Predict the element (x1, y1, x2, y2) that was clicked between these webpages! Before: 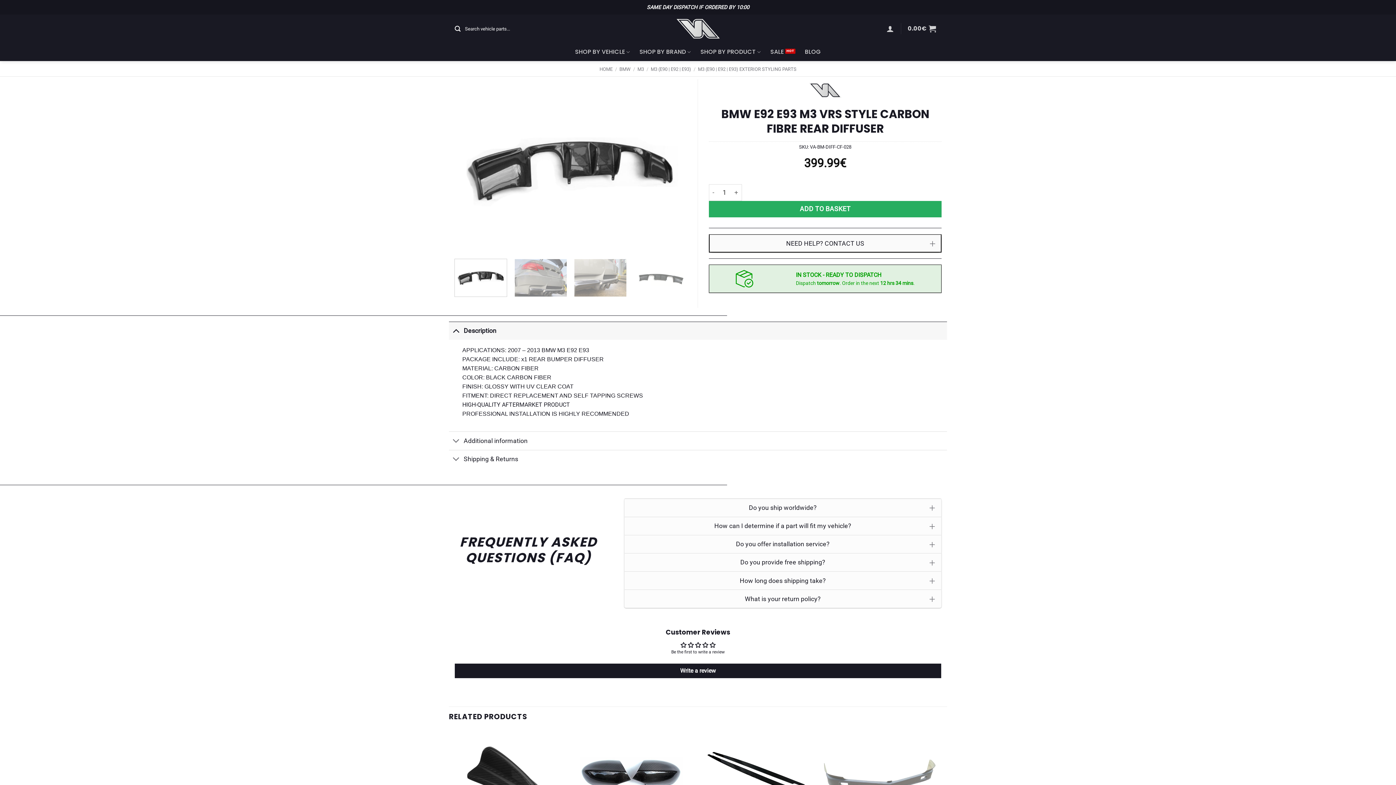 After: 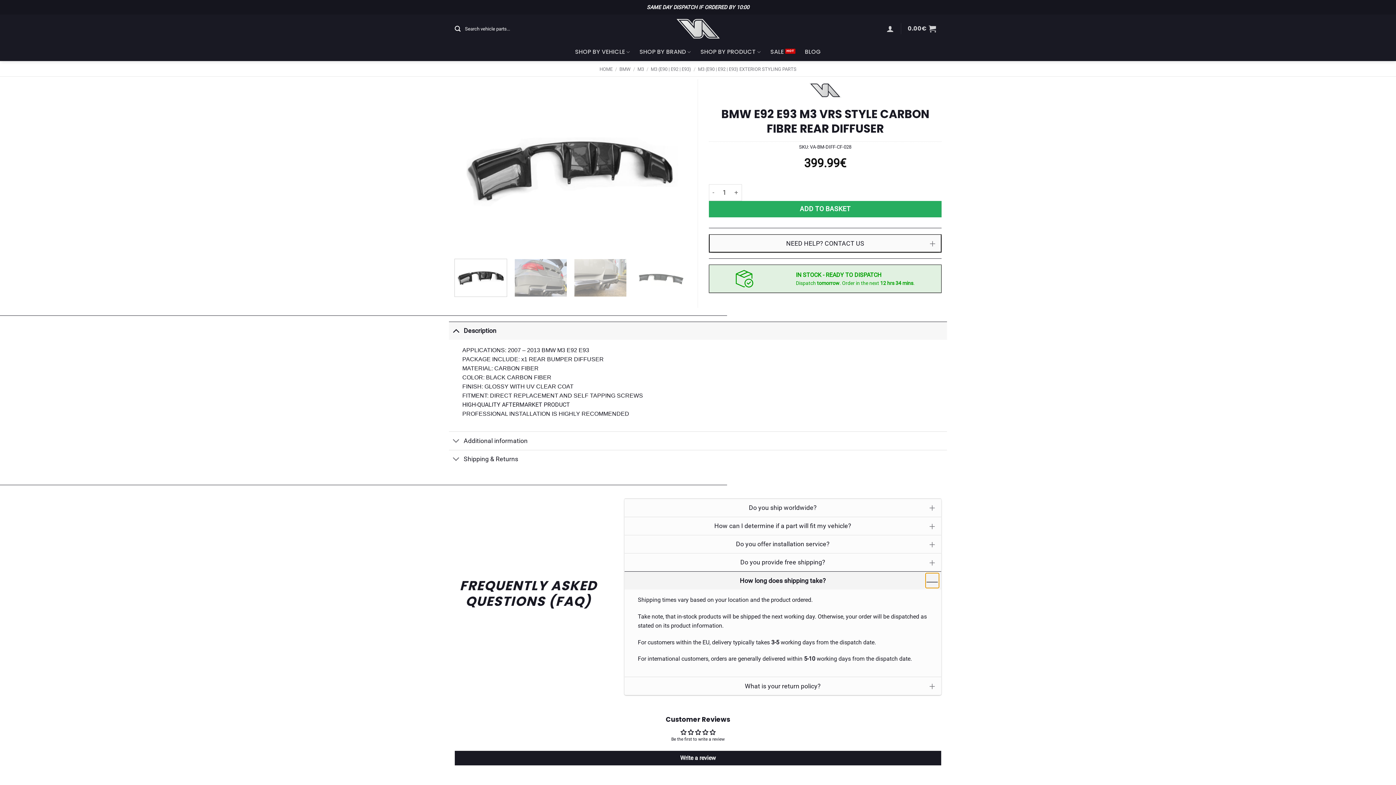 Action: label: Toggle bbox: (925, 573, 939, 588)